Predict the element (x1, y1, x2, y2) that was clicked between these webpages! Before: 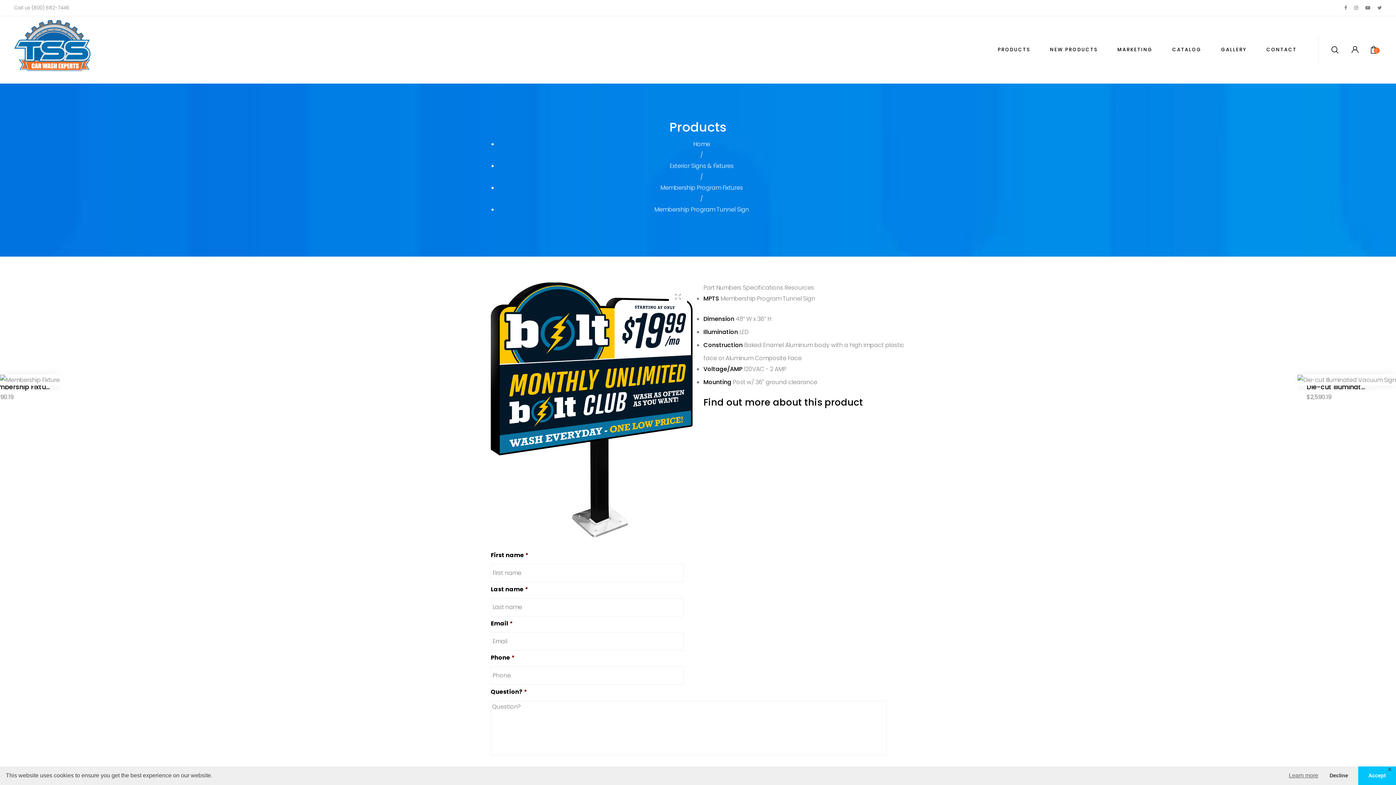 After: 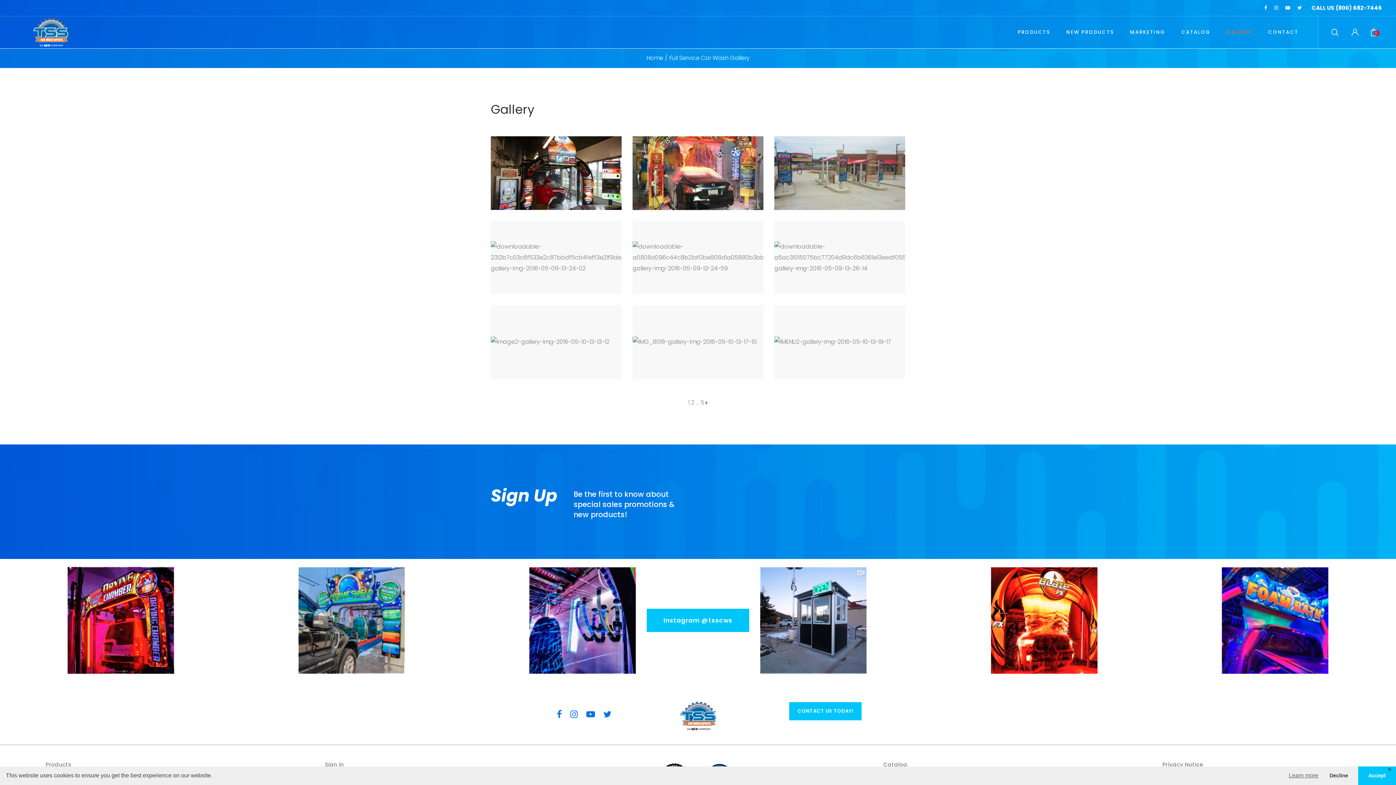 Action: label: GALLERY bbox: (1212, 35, 1256, 64)